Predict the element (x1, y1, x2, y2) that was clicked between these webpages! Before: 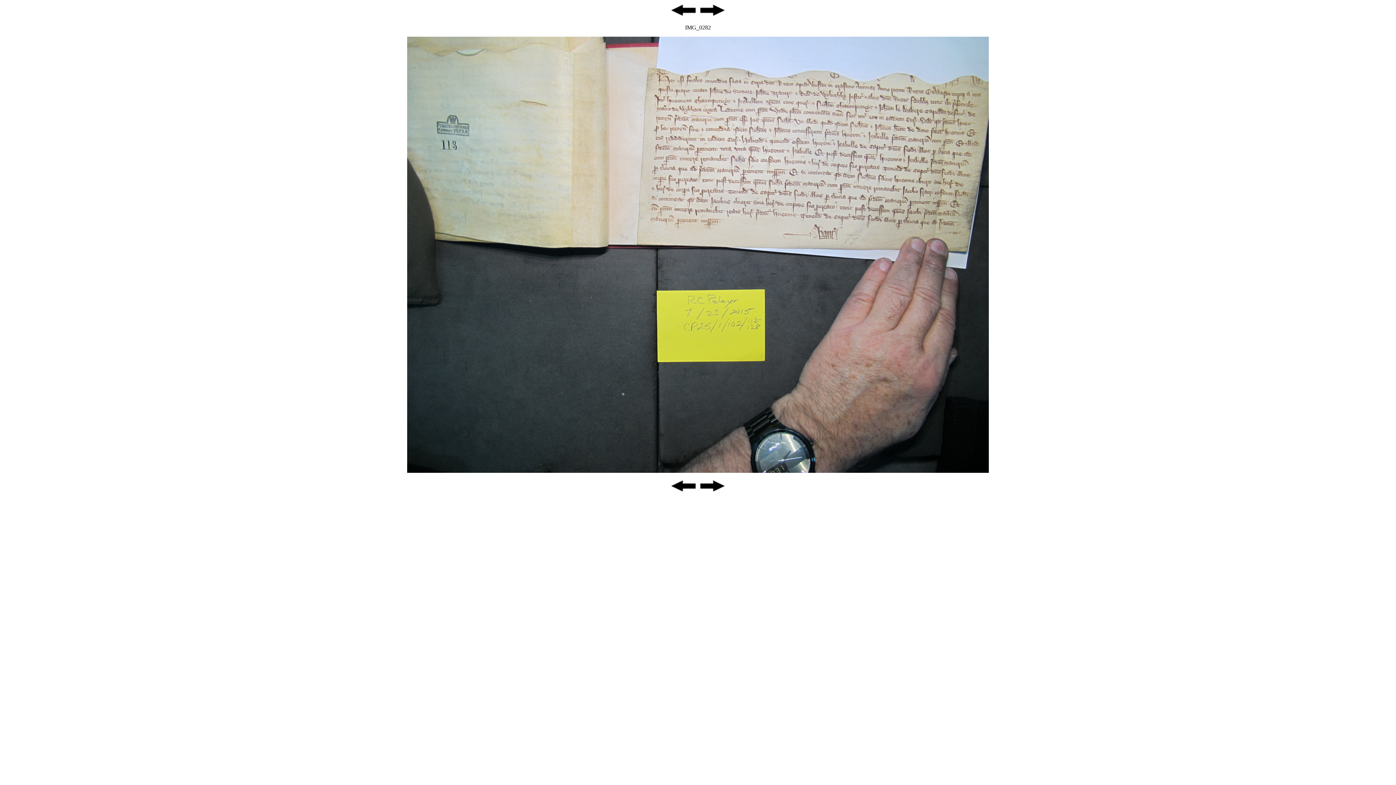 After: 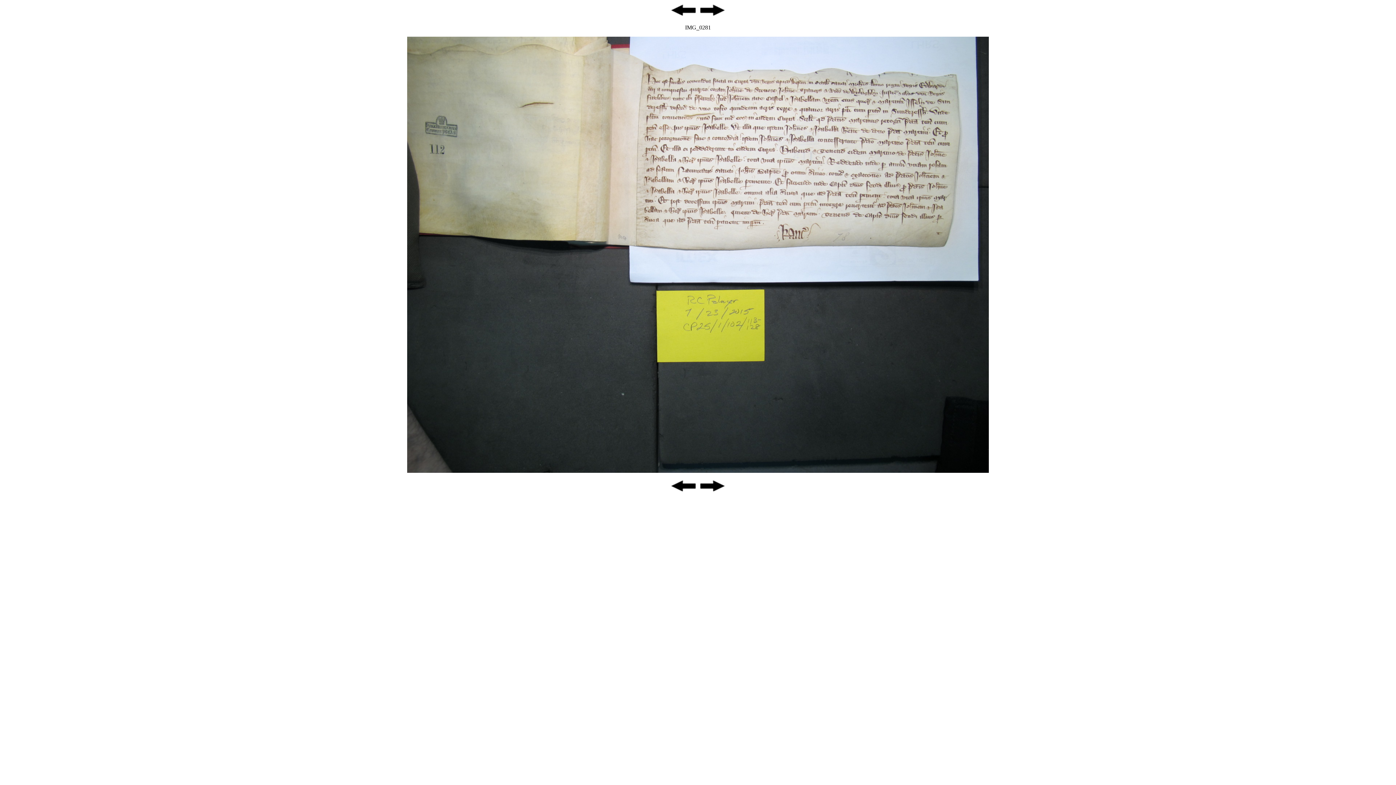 Action: bbox: (670, 12, 697, 18)